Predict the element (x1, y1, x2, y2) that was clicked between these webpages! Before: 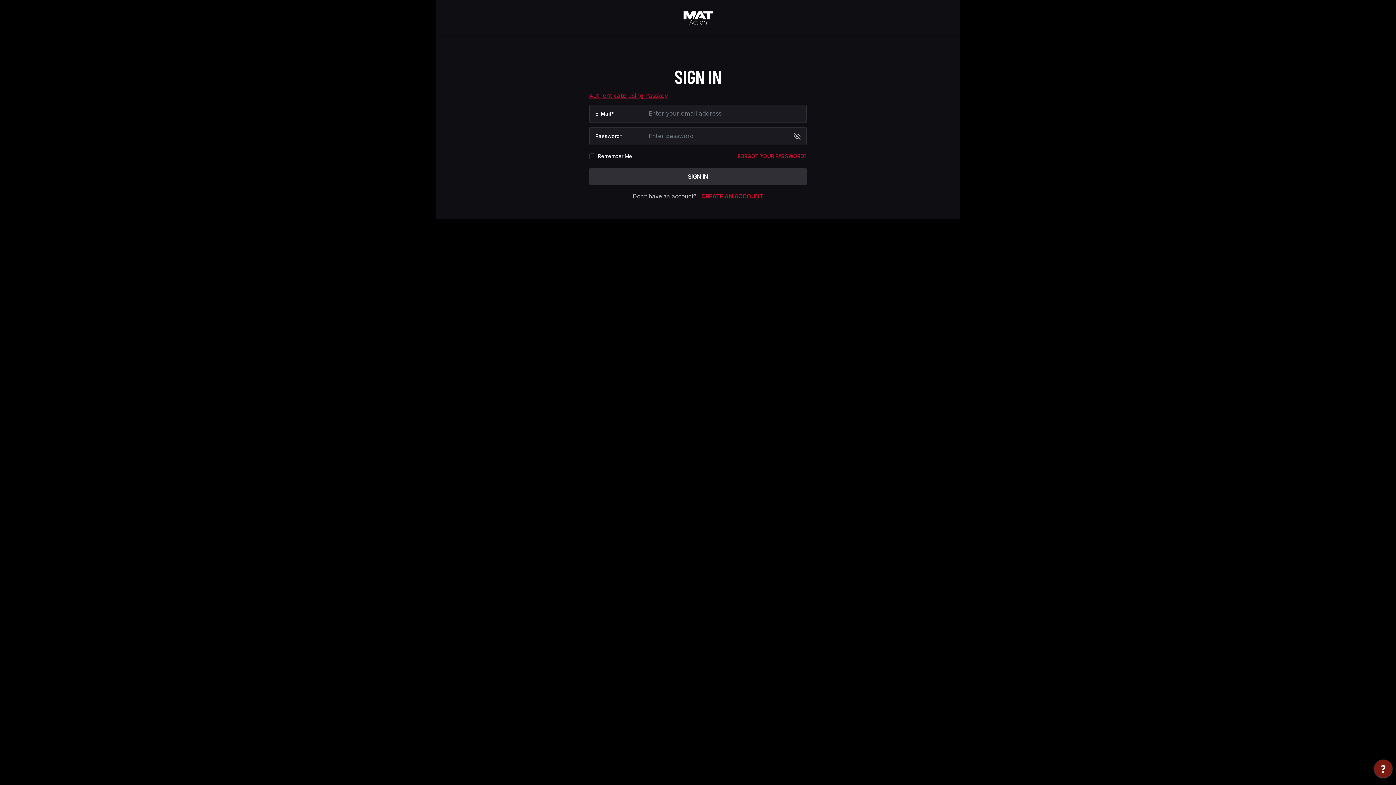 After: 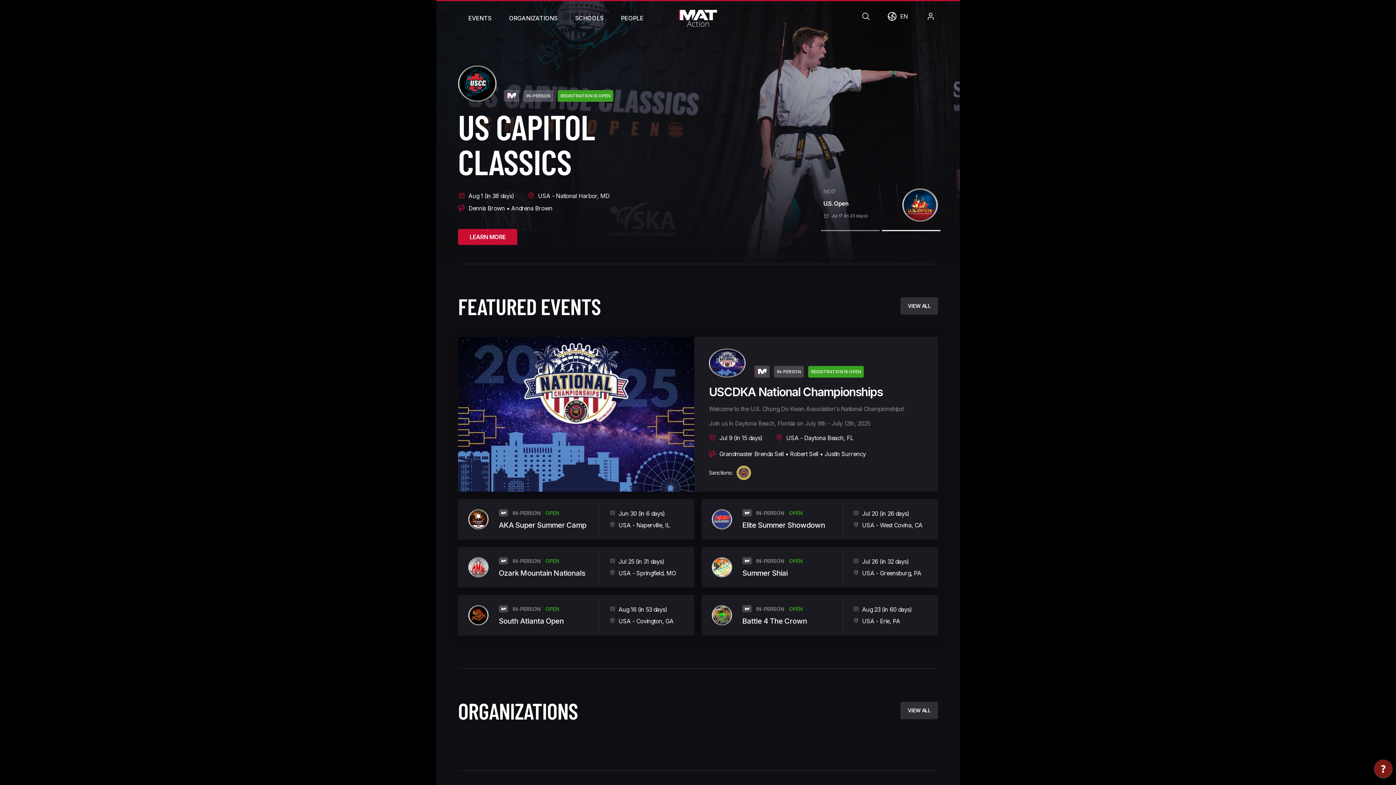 Action: bbox: (682, 10, 714, 25)